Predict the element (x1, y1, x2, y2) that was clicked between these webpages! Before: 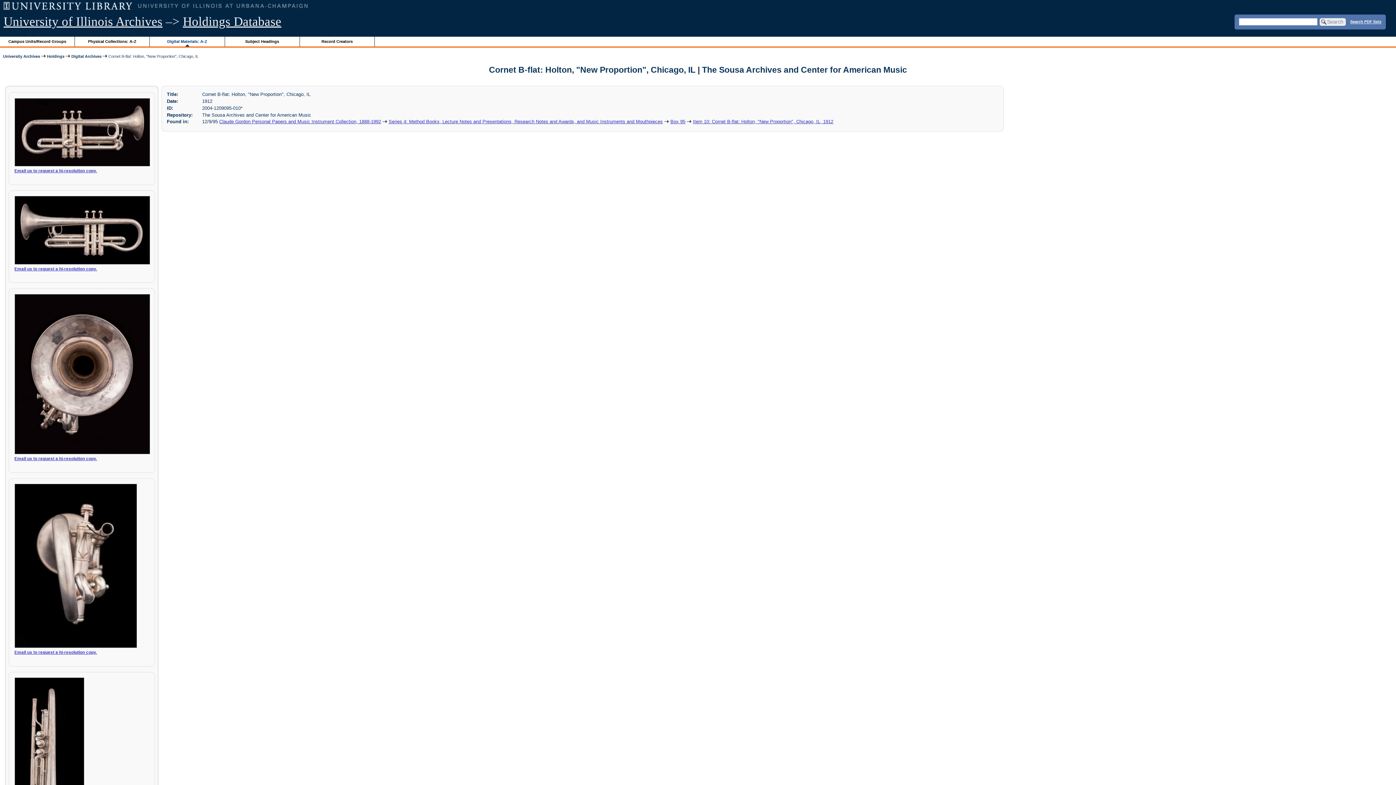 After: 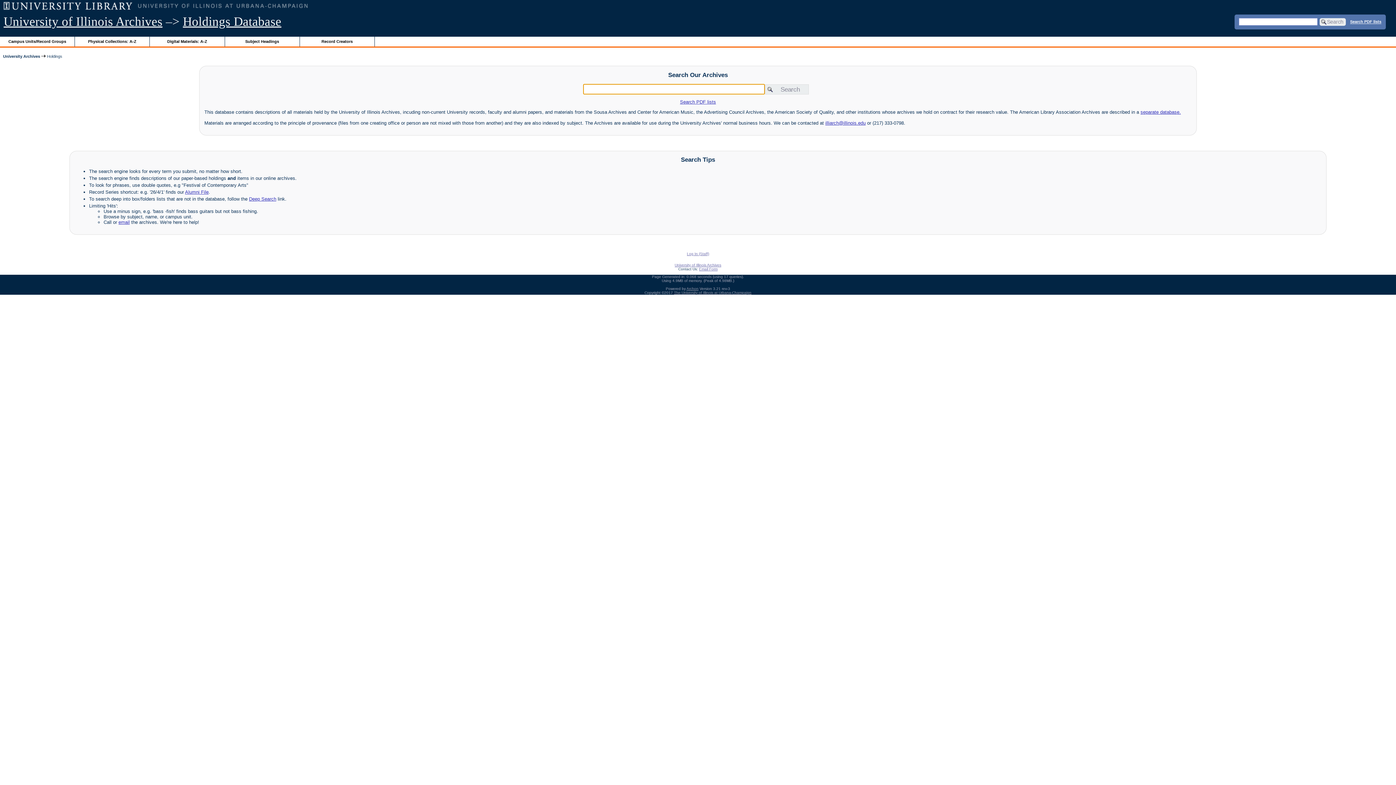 Action: label: Holdings bbox: (47, 54, 64, 58)